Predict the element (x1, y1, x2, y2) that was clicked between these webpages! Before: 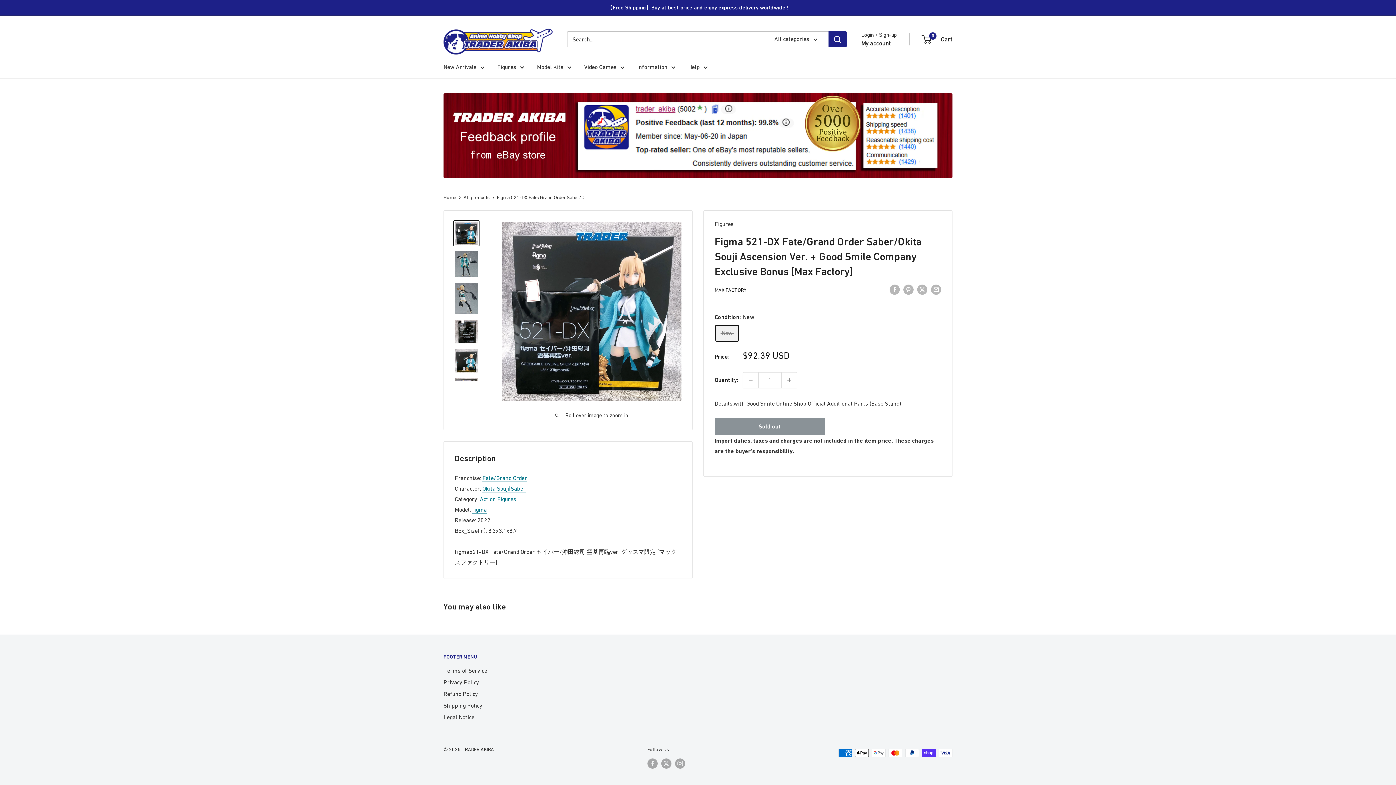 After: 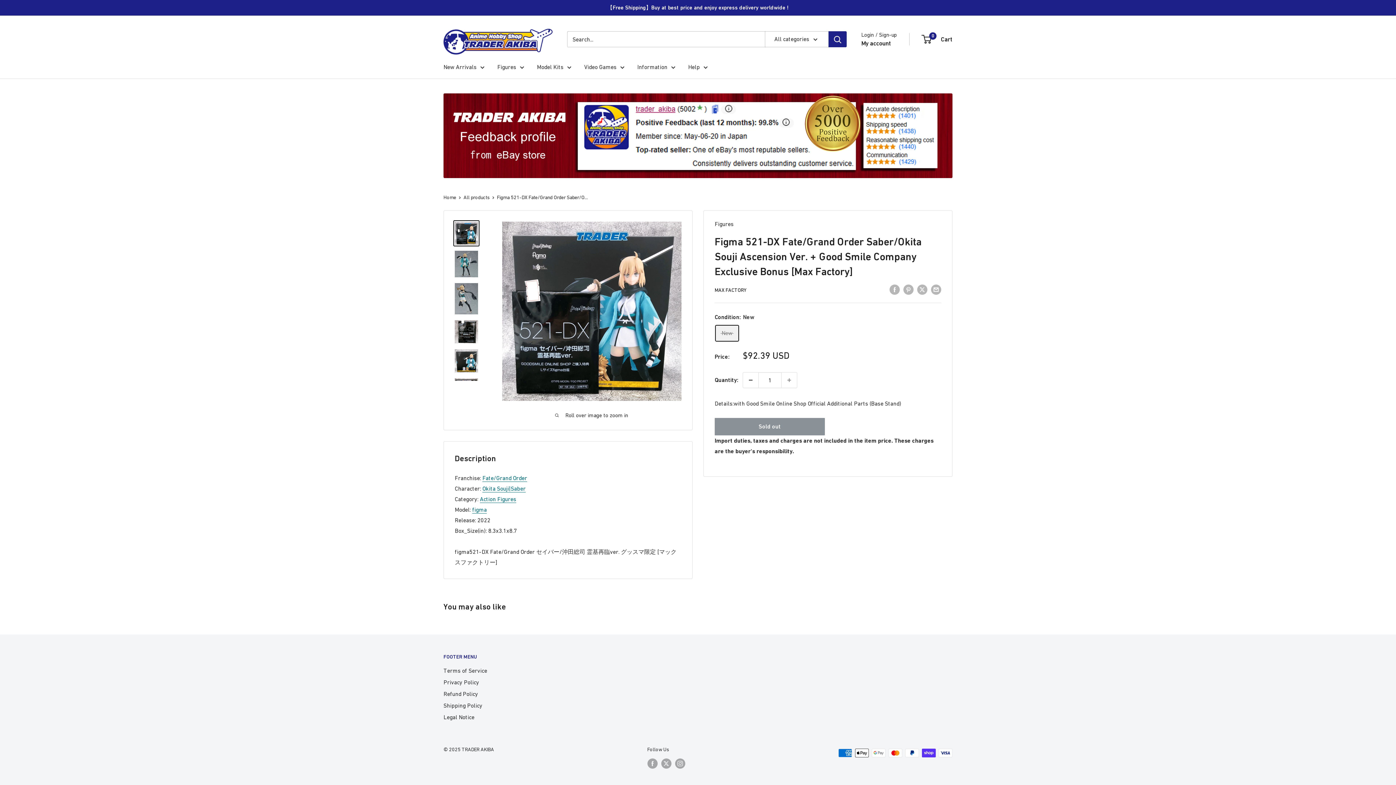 Action: label: Decrease quantity bbox: (743, 372, 758, 388)